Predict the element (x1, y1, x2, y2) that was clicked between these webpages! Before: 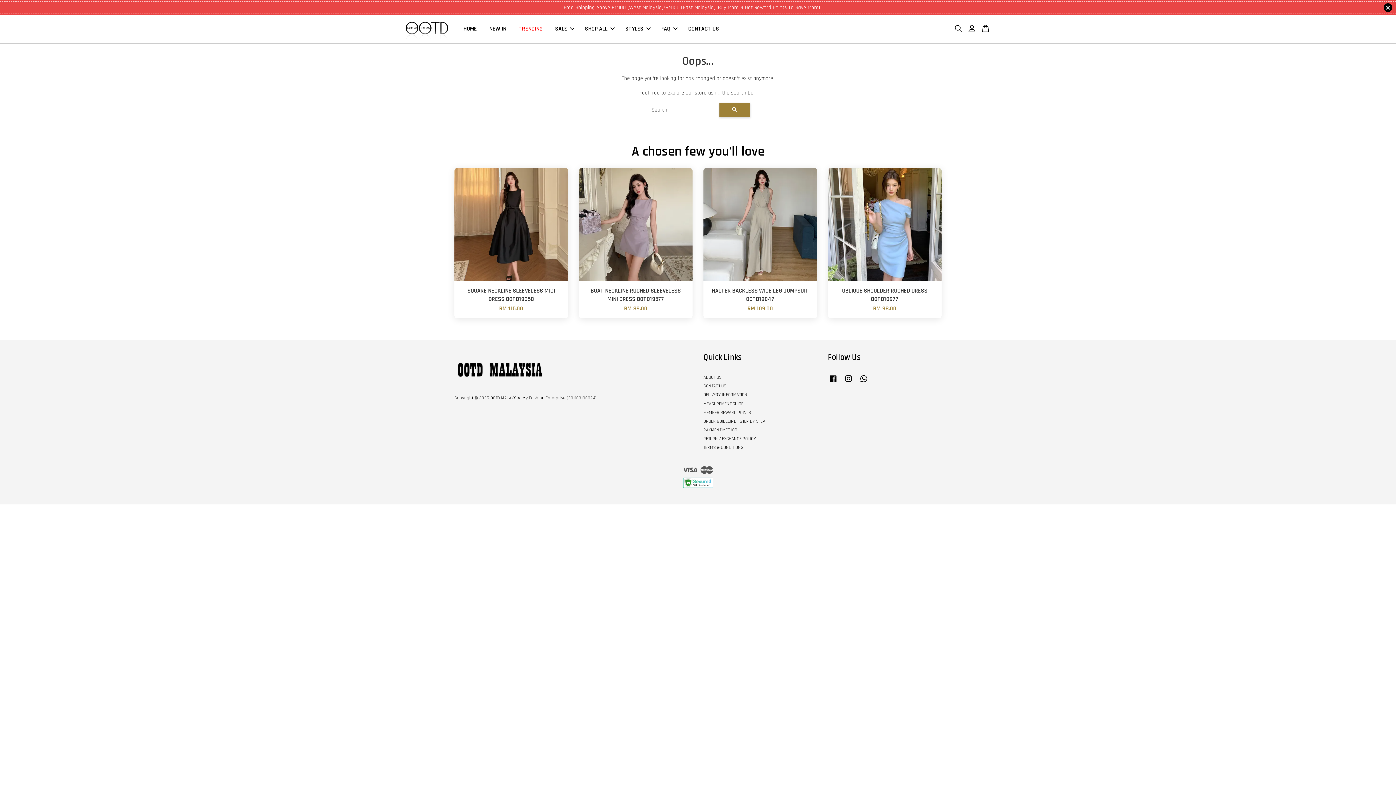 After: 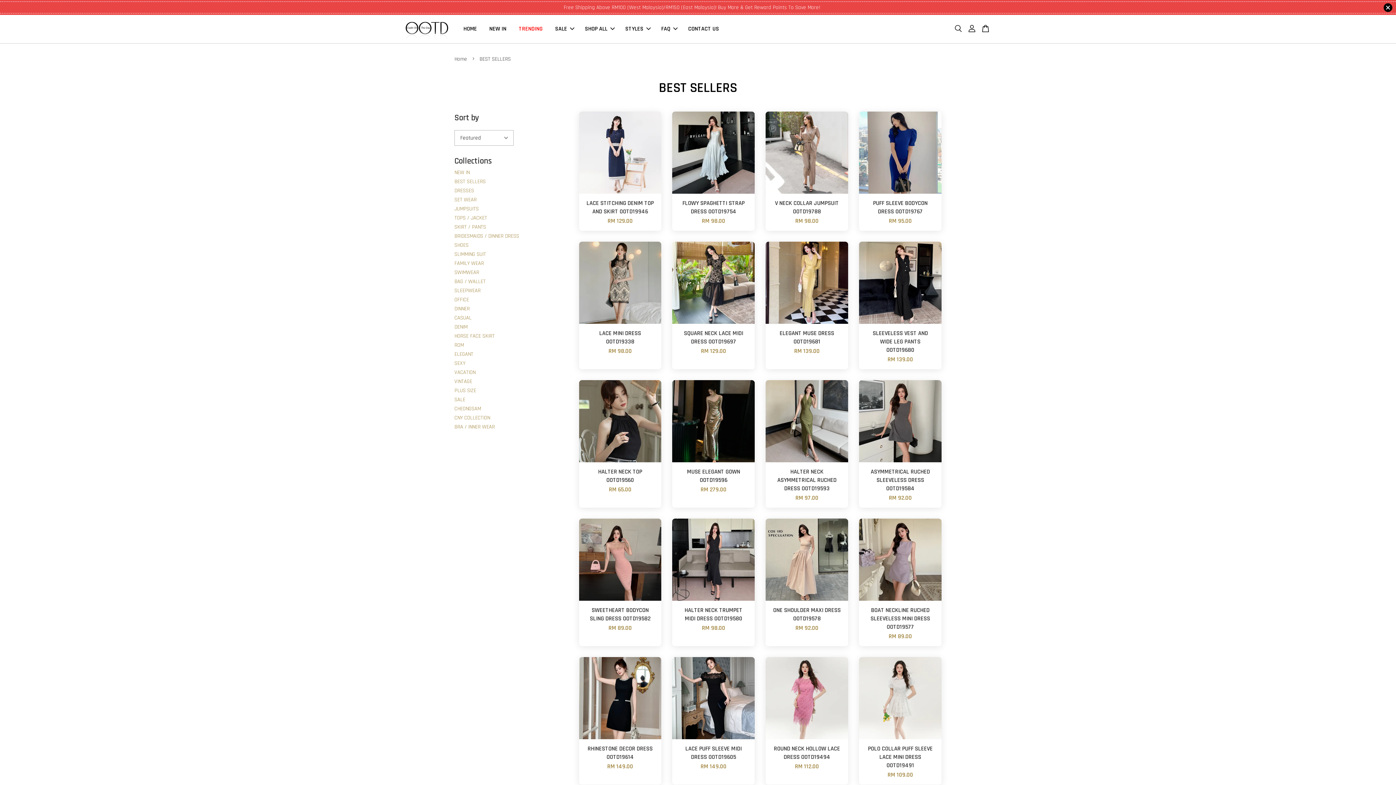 Action: label: TRENDING bbox: (513, 18, 548, 39)